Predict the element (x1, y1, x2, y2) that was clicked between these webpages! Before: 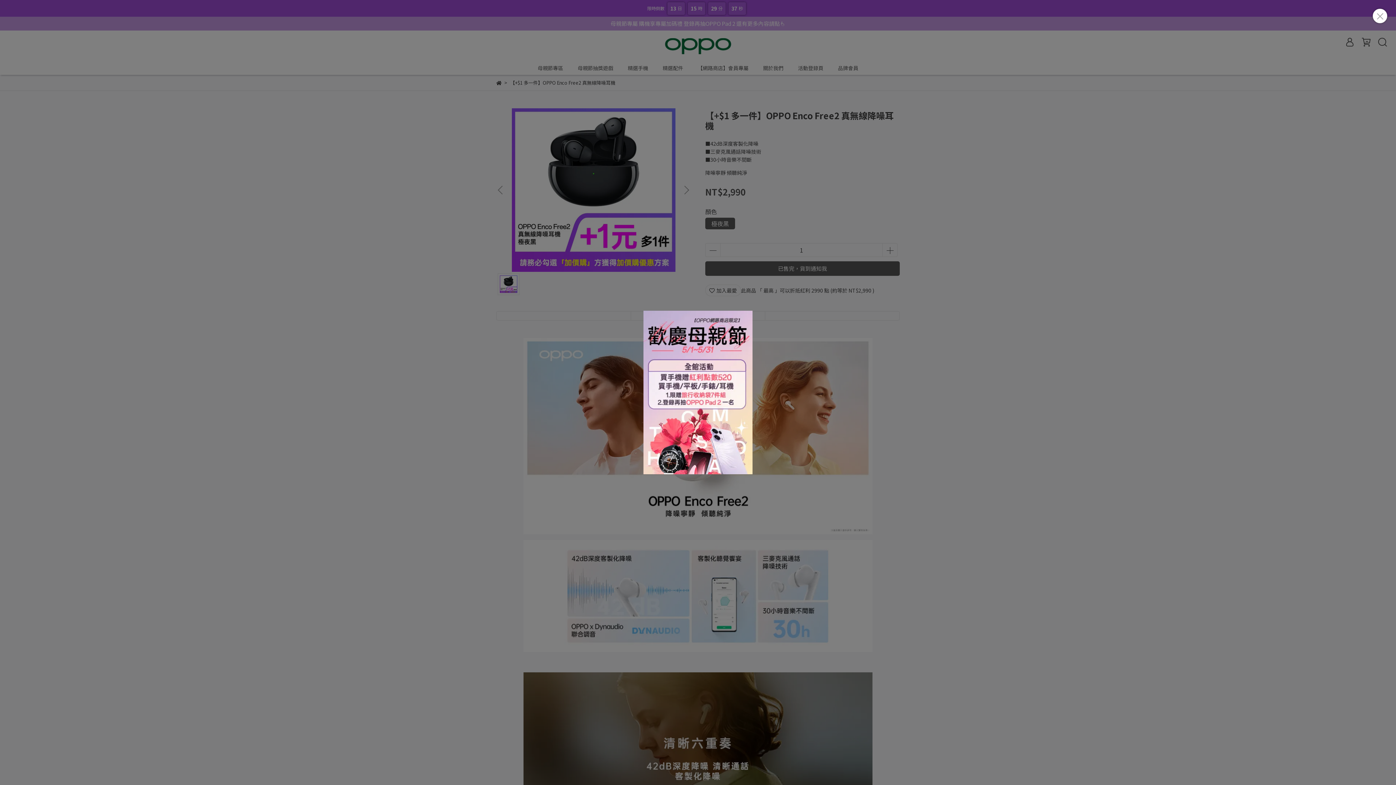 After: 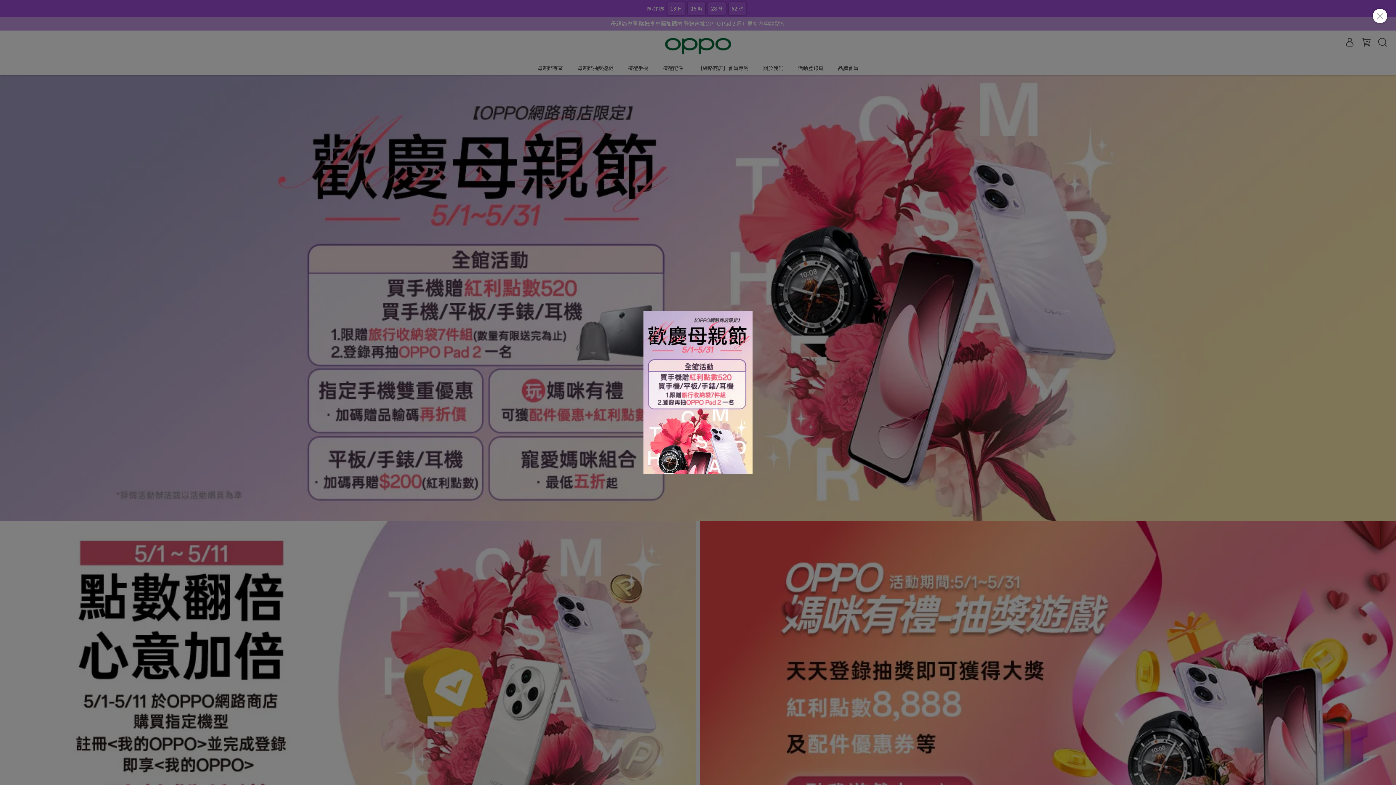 Action: bbox: (643, 310, 752, 474)